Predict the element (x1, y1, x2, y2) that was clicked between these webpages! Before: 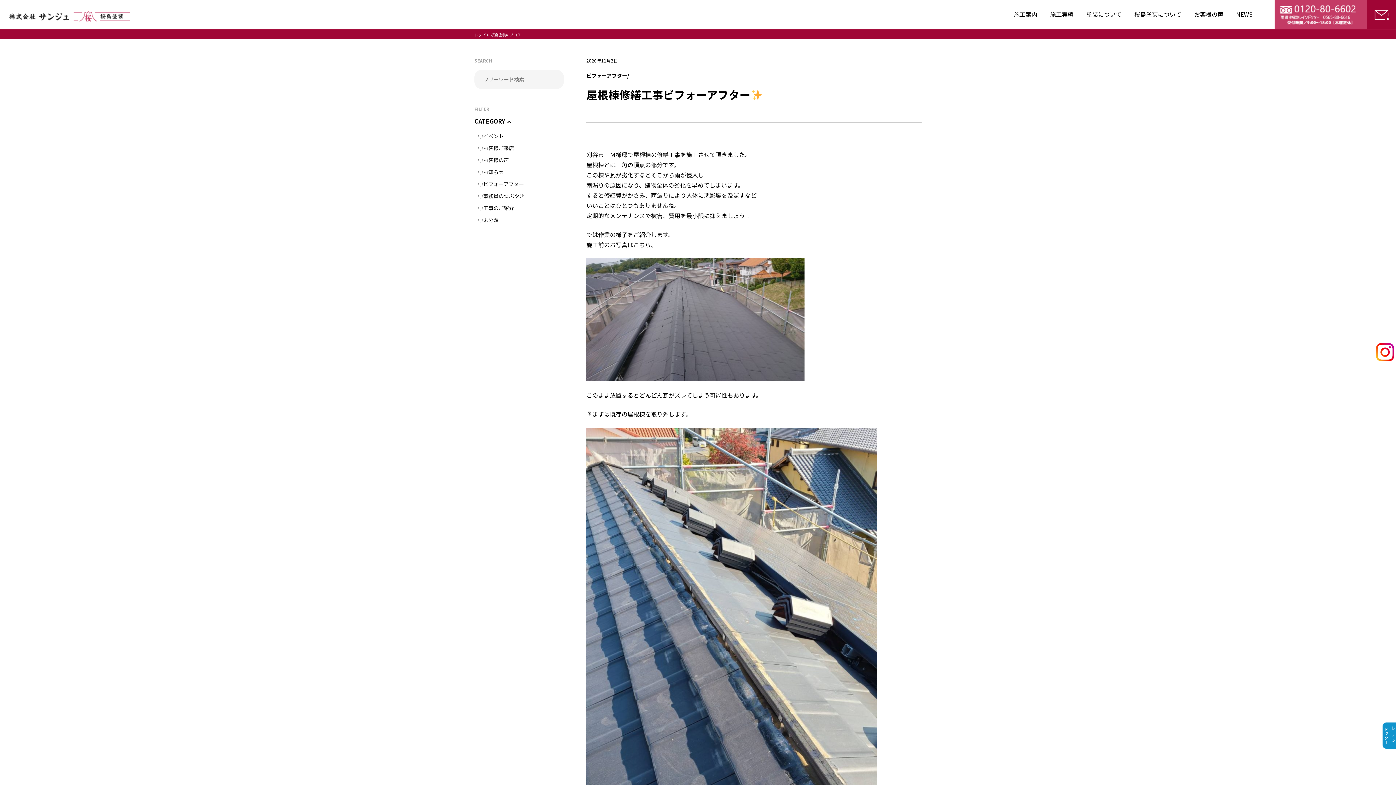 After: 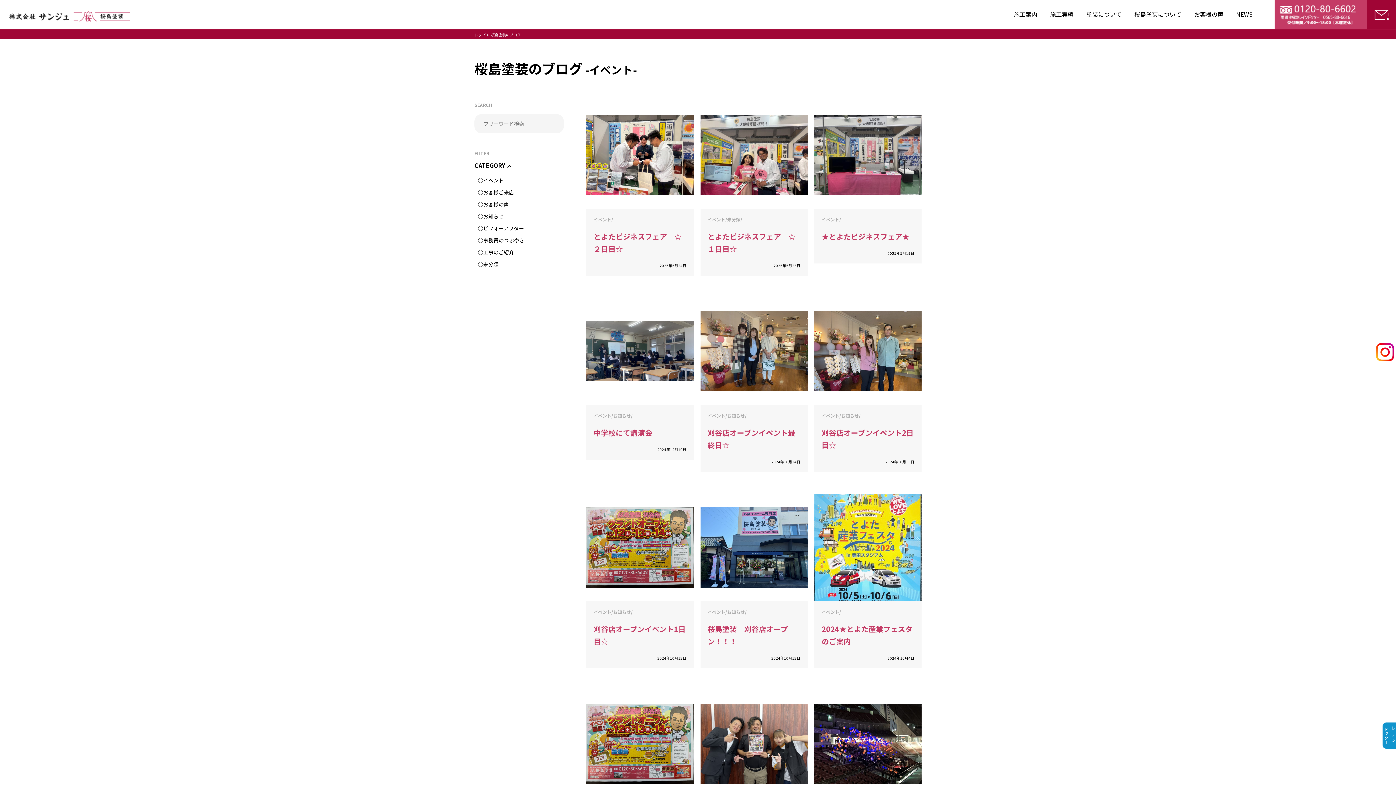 Action: label: ○イベント bbox: (478, 131, 563, 140)